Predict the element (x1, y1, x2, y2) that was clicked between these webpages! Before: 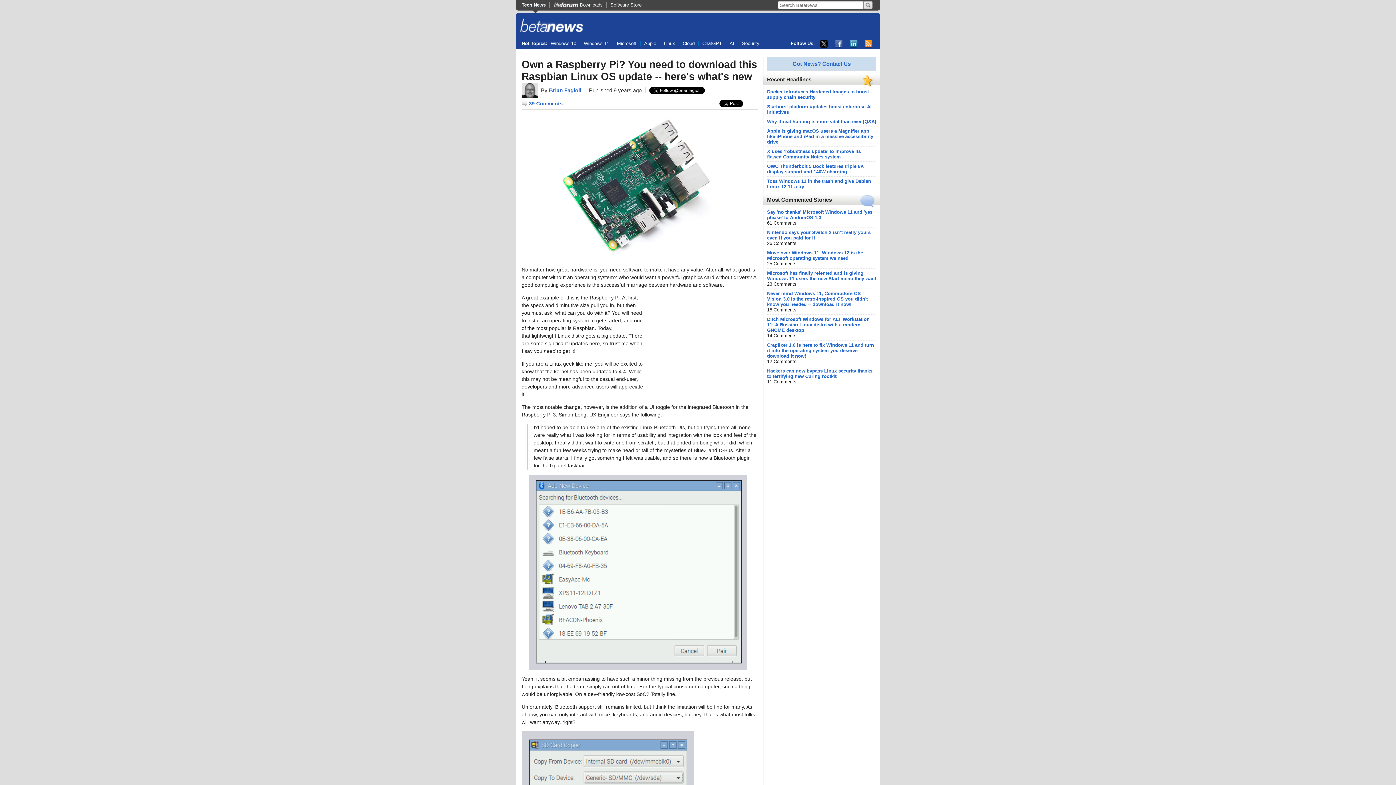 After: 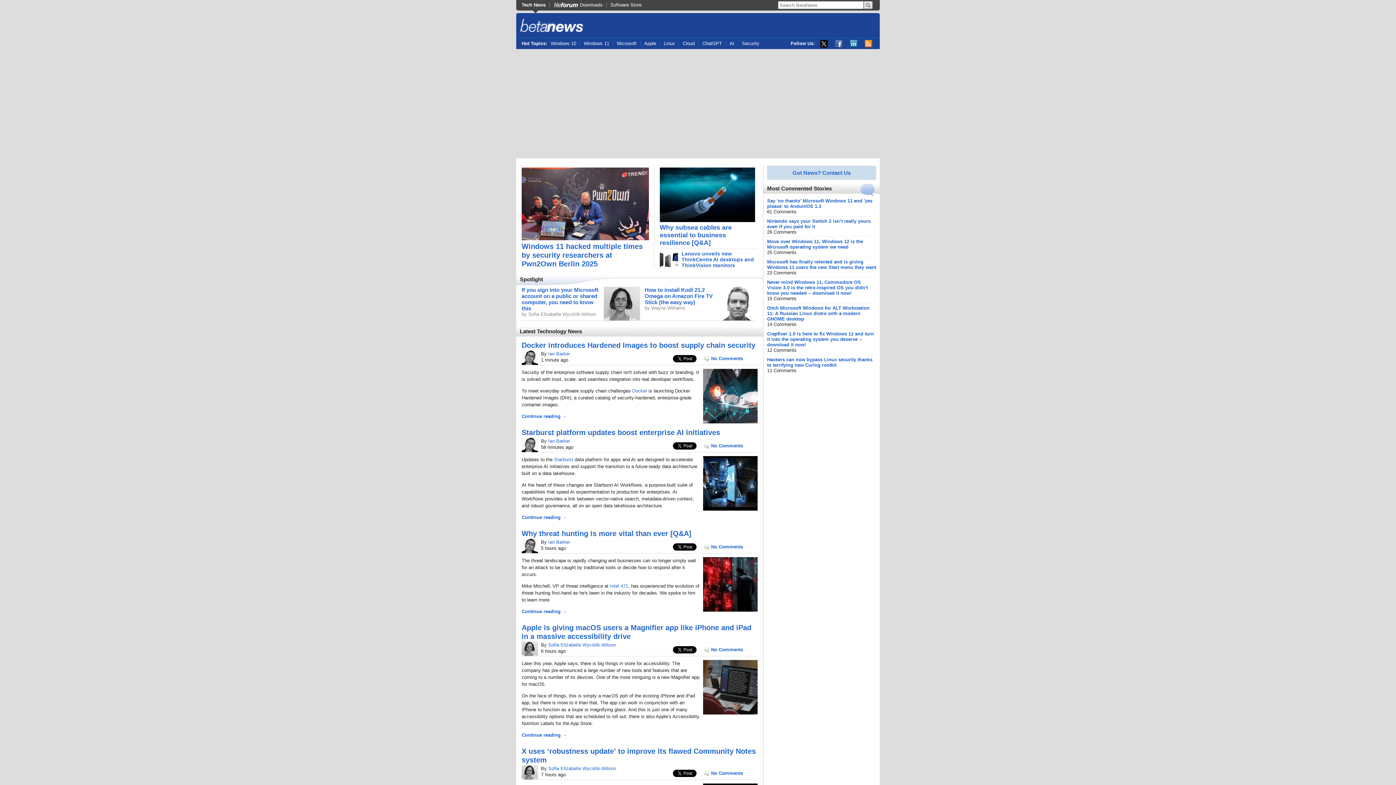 Action: bbox: (521, 2, 549, 7) label: Tech News